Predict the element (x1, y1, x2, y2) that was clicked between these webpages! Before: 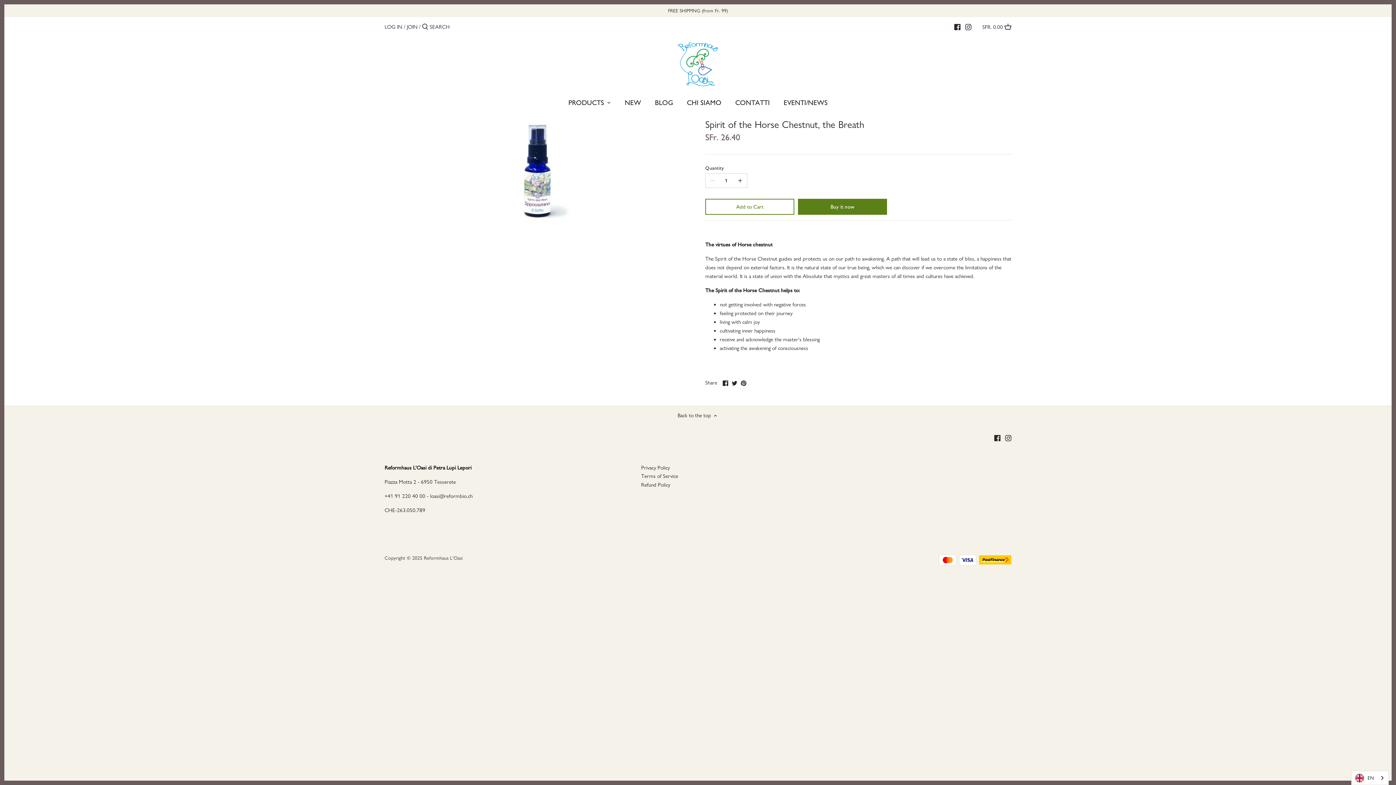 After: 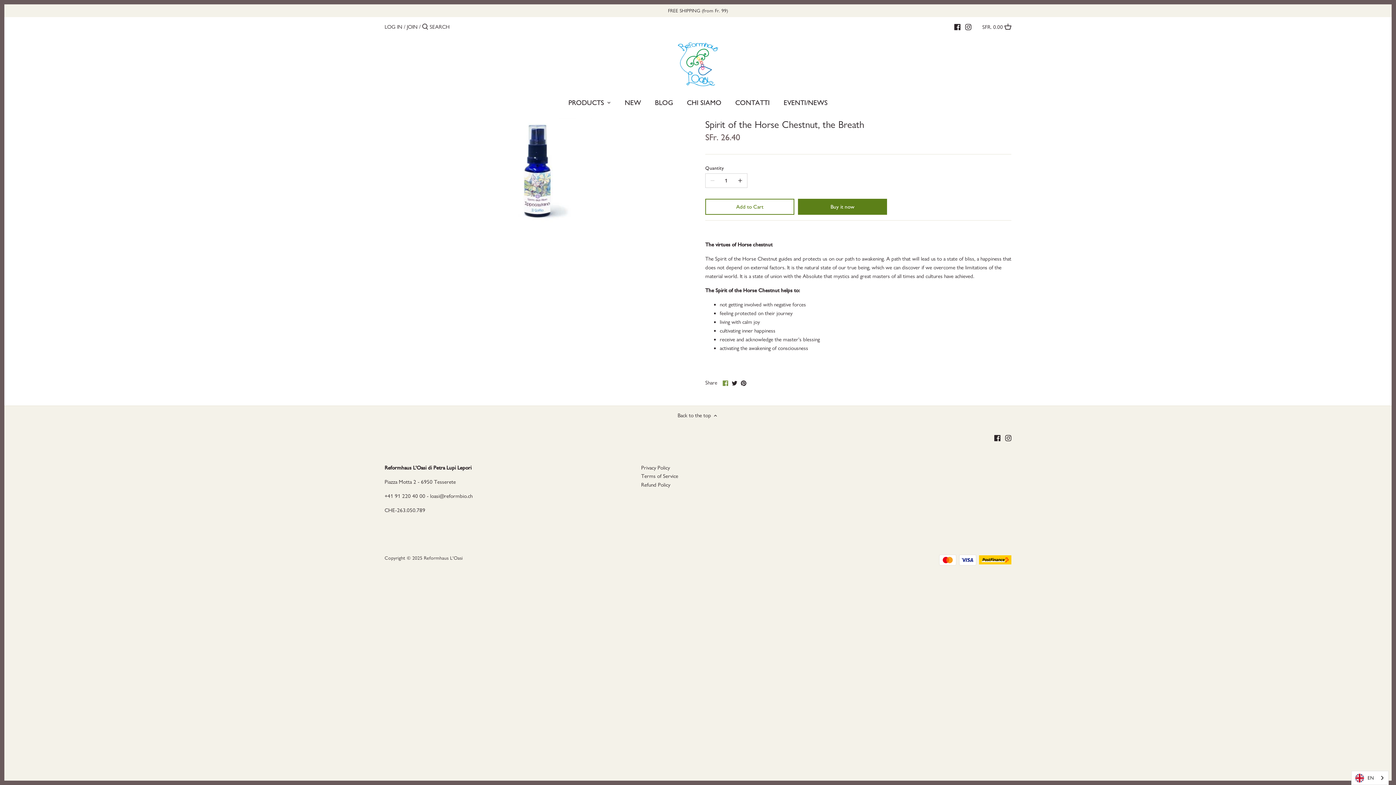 Action: label: Share on Facebook bbox: (722, 378, 728, 386)